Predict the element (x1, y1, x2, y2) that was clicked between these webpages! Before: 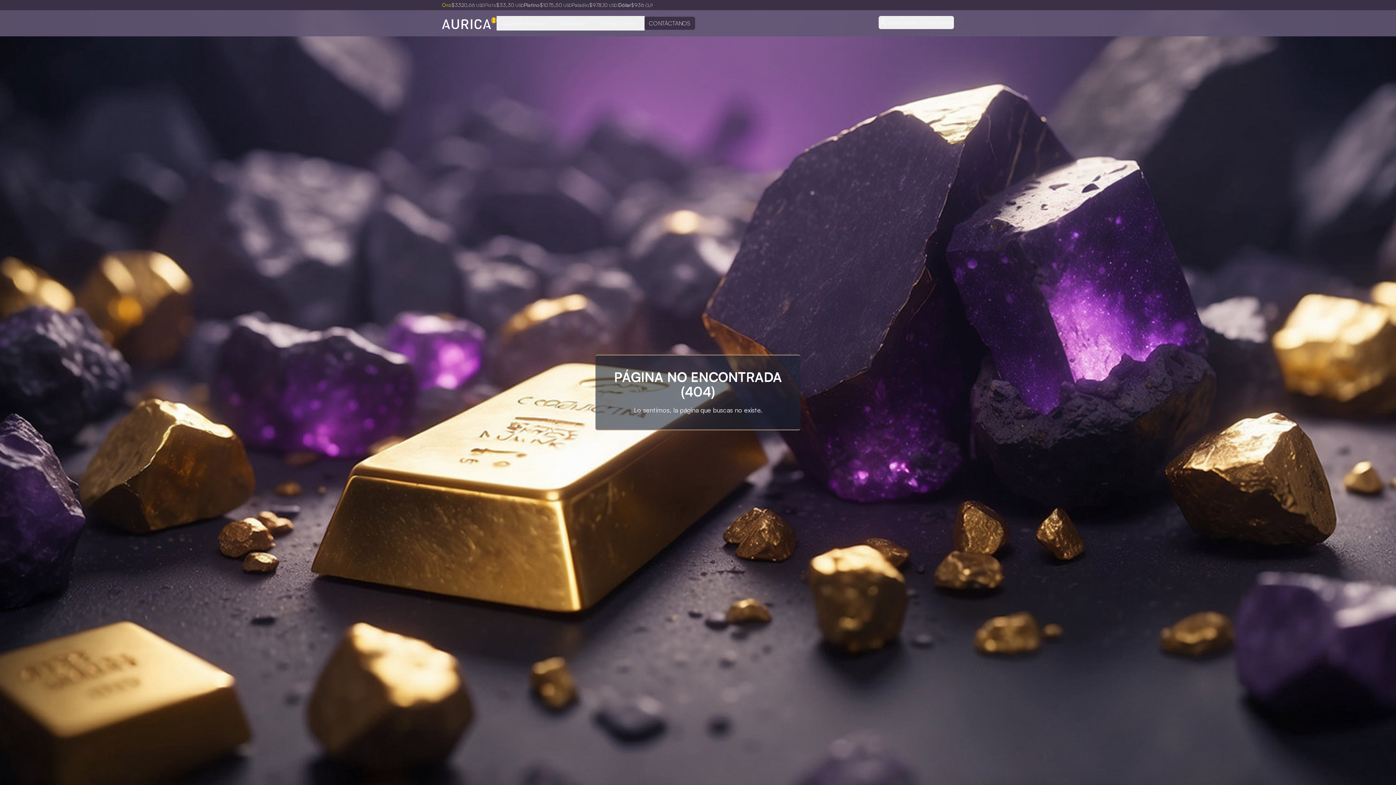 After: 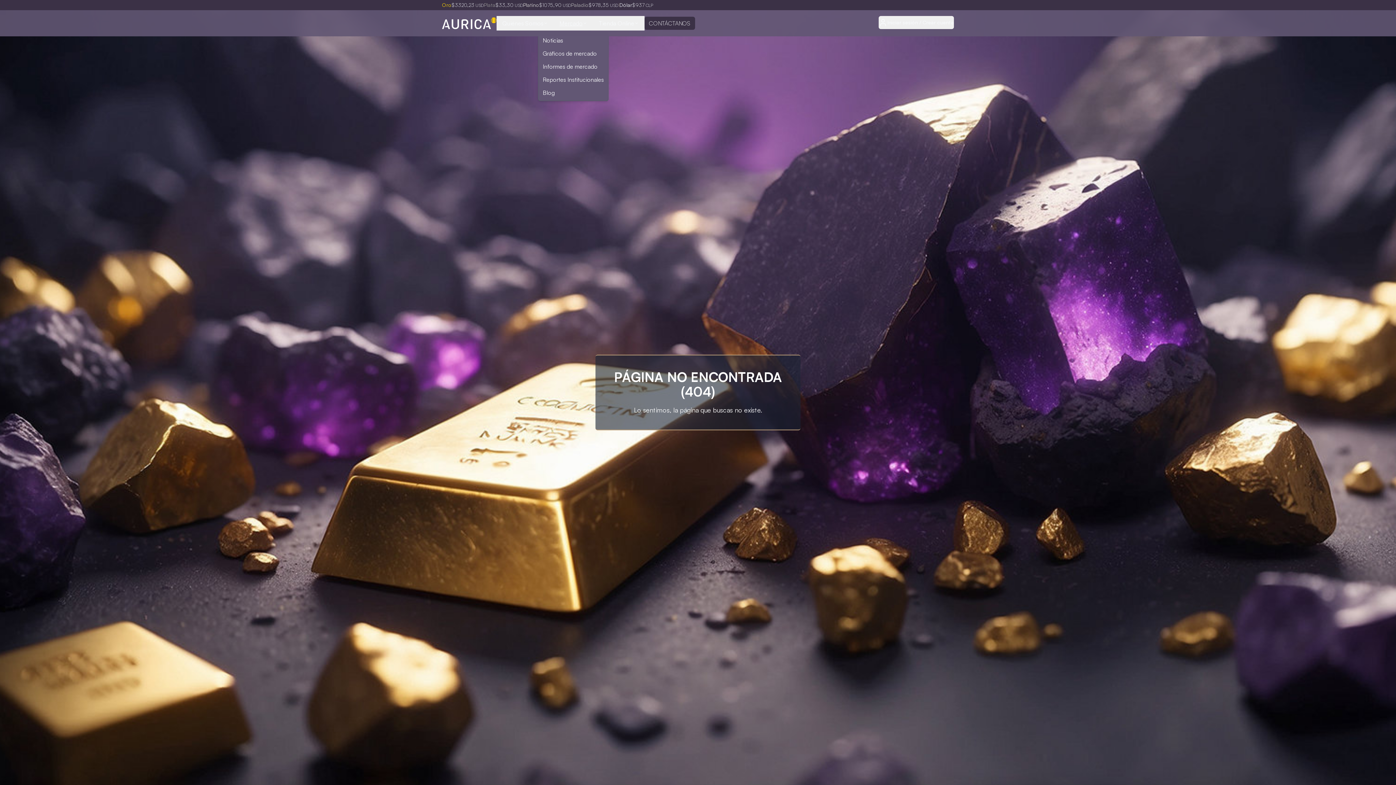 Action: label: Mercado bbox: (553, 14, 593, 29)